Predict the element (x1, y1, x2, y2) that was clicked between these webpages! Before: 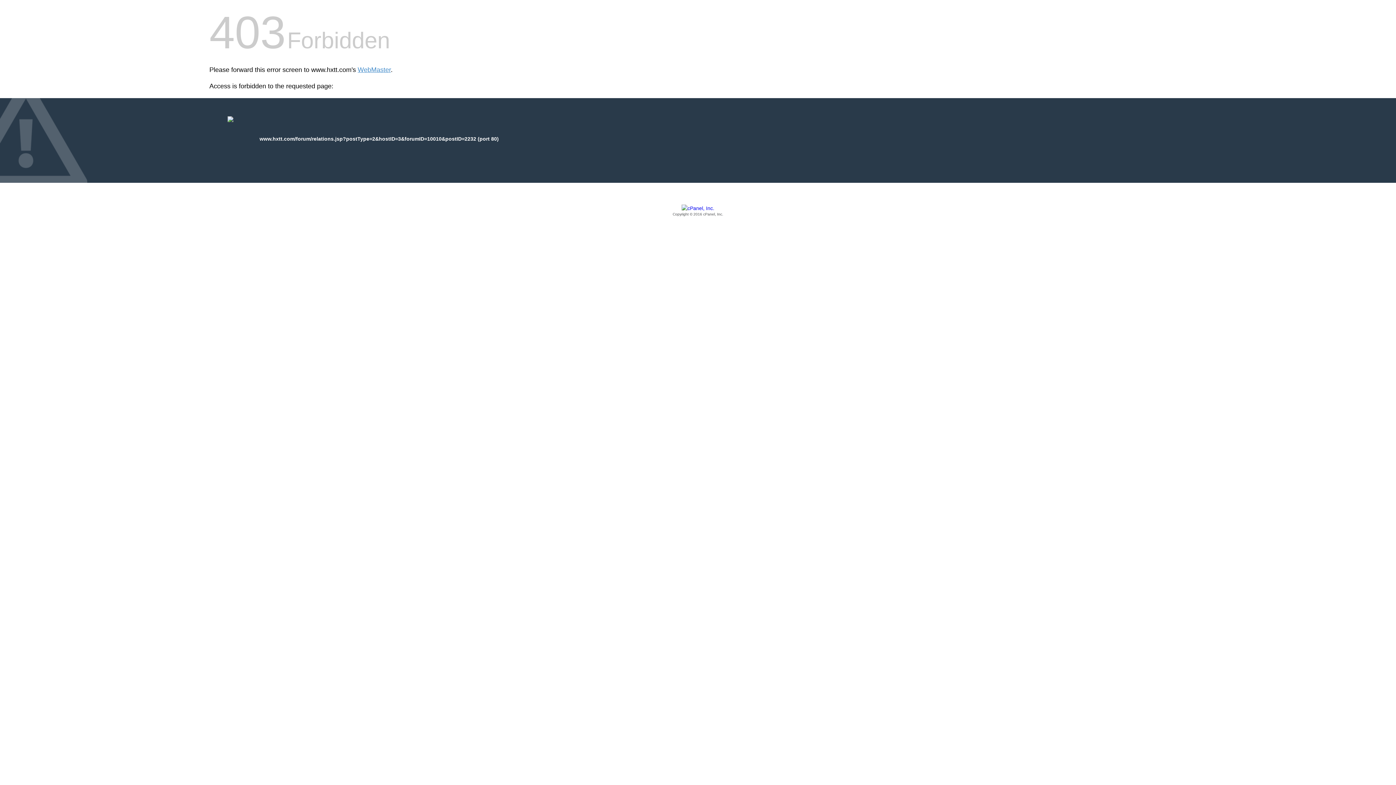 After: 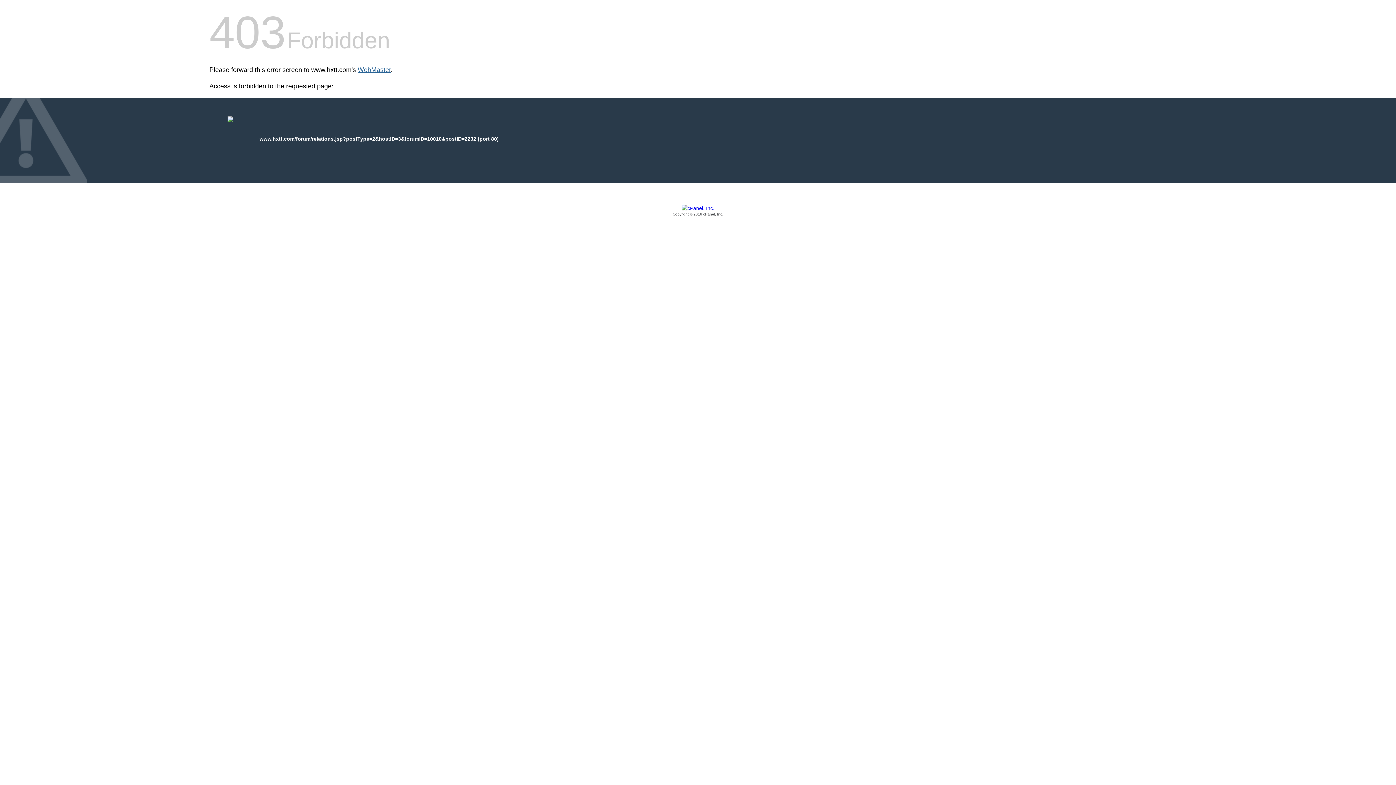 Action: bbox: (357, 66, 390, 73) label: WebMaster